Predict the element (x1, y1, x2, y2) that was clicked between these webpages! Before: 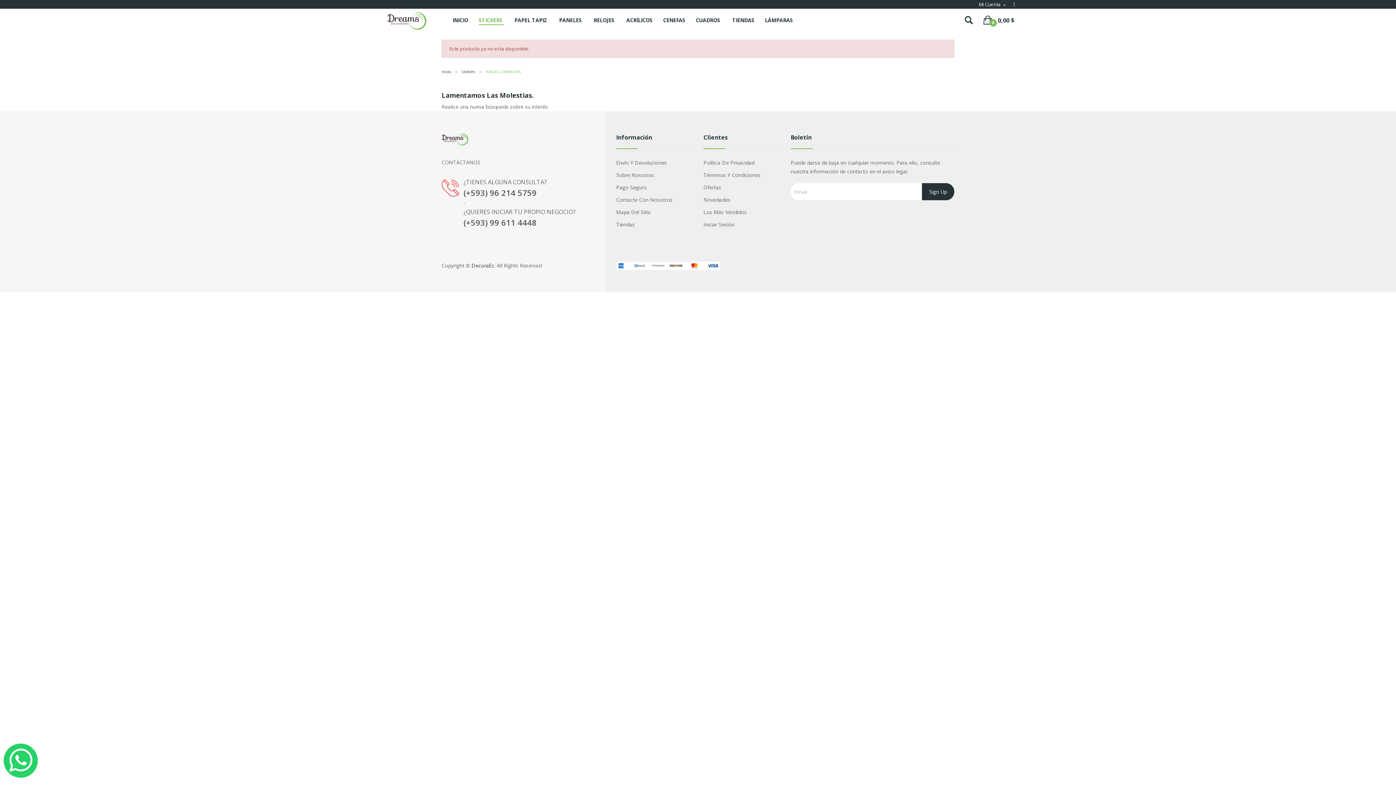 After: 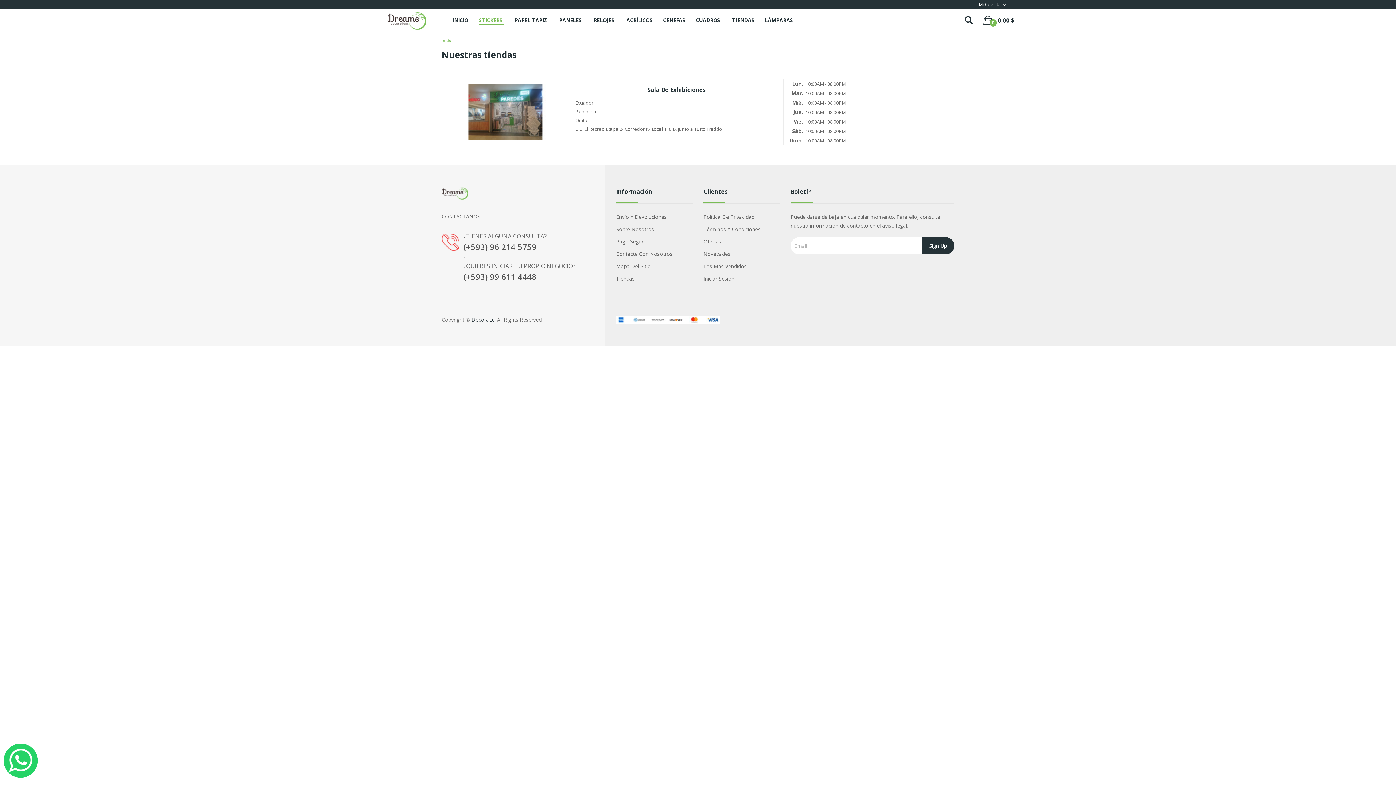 Action: bbox: (616, 220, 692, 228) label: Tiendas